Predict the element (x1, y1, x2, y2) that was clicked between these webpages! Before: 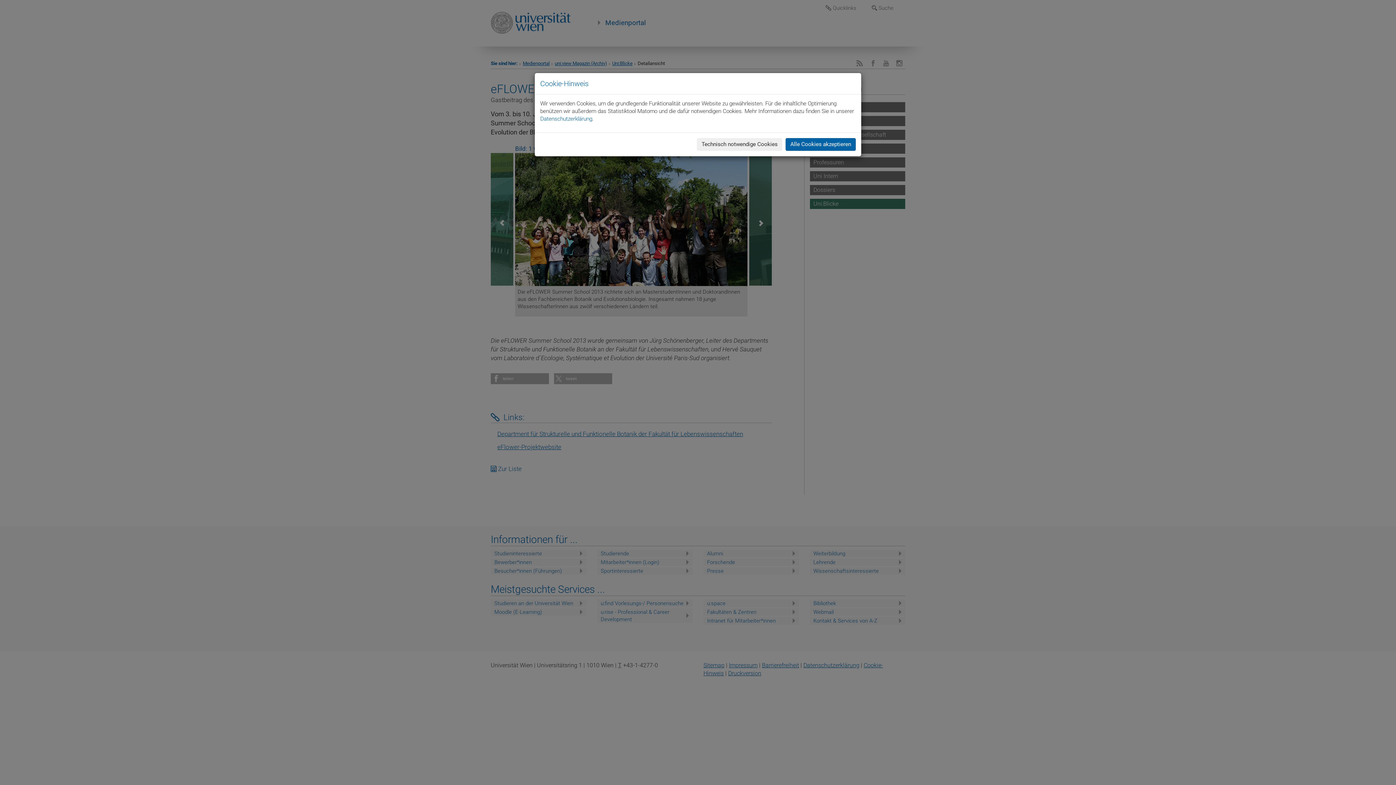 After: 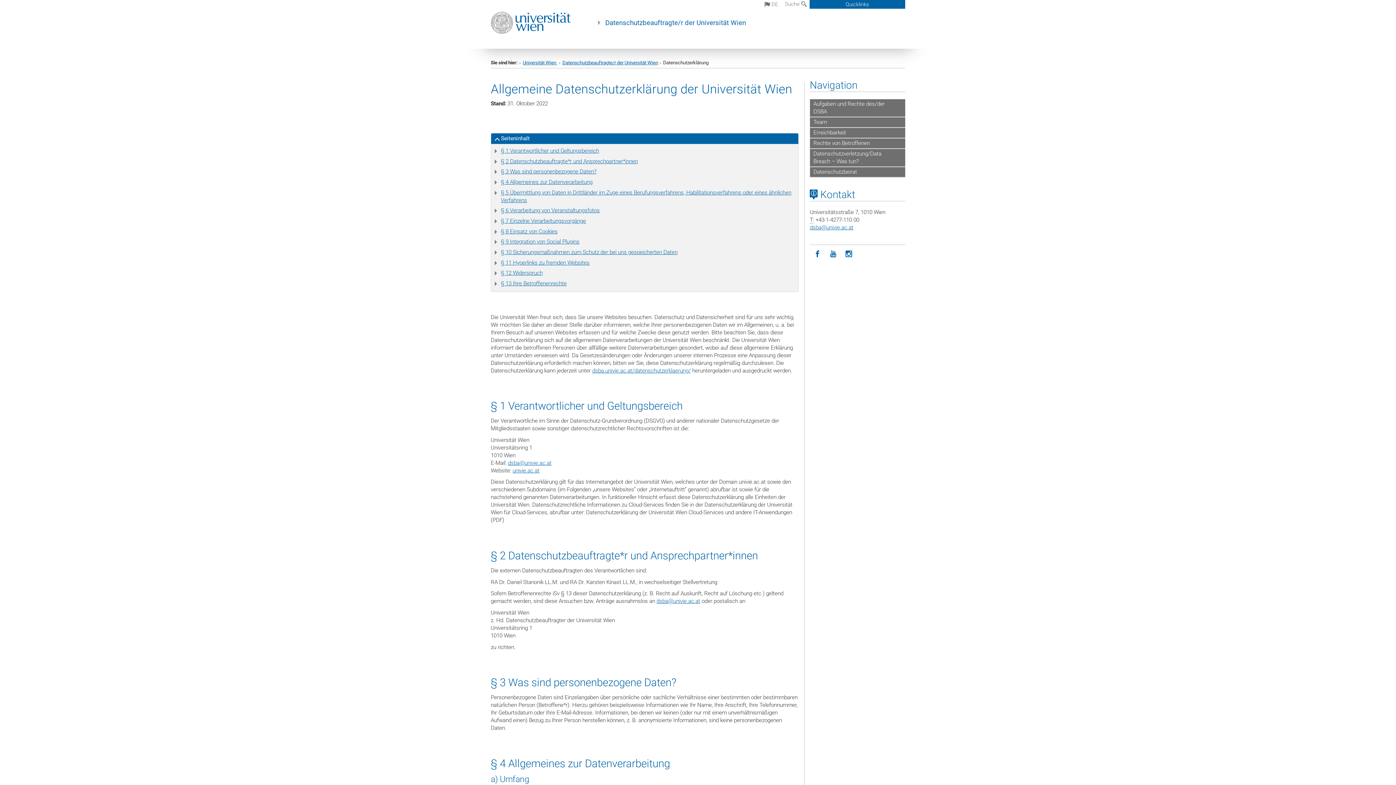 Action: bbox: (540, 115, 592, 122) label: Datenschutzerklärung